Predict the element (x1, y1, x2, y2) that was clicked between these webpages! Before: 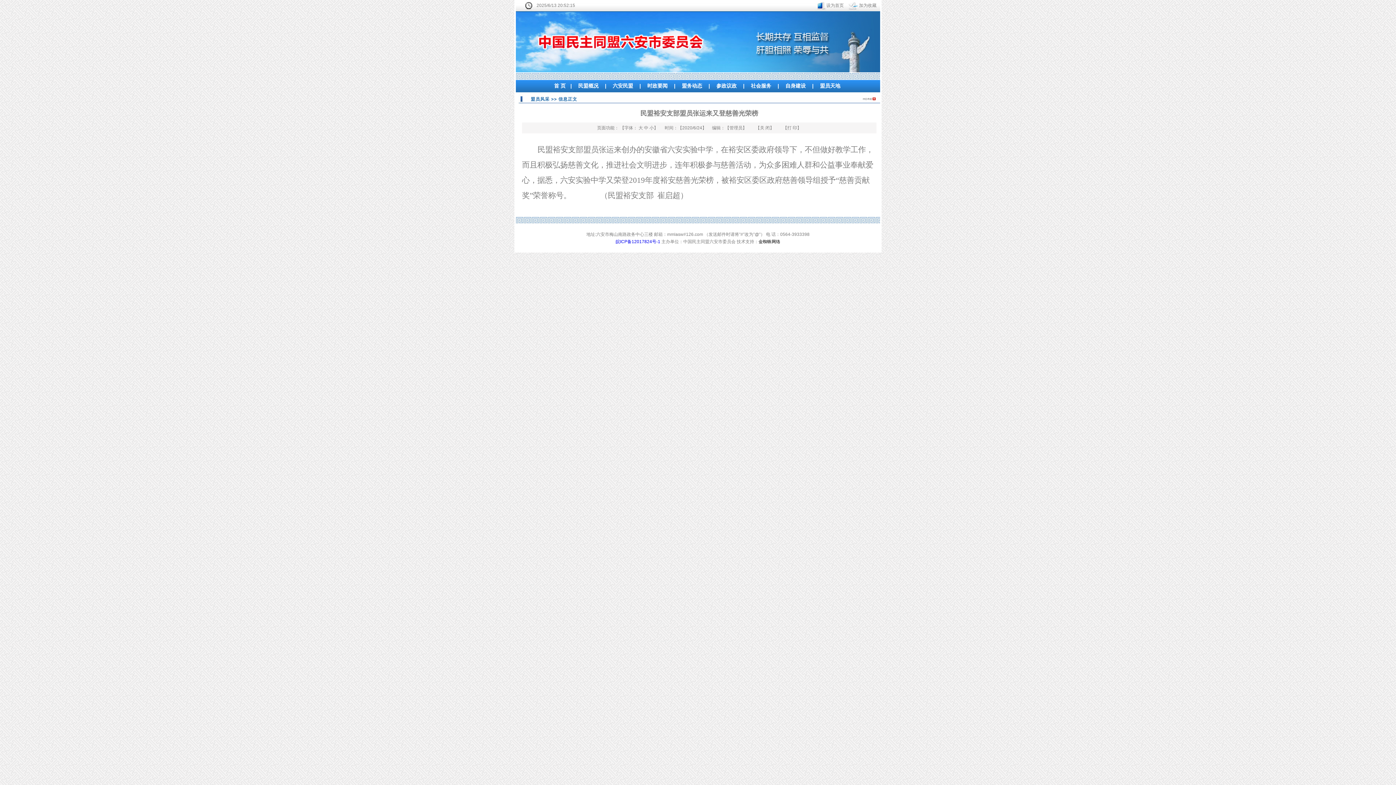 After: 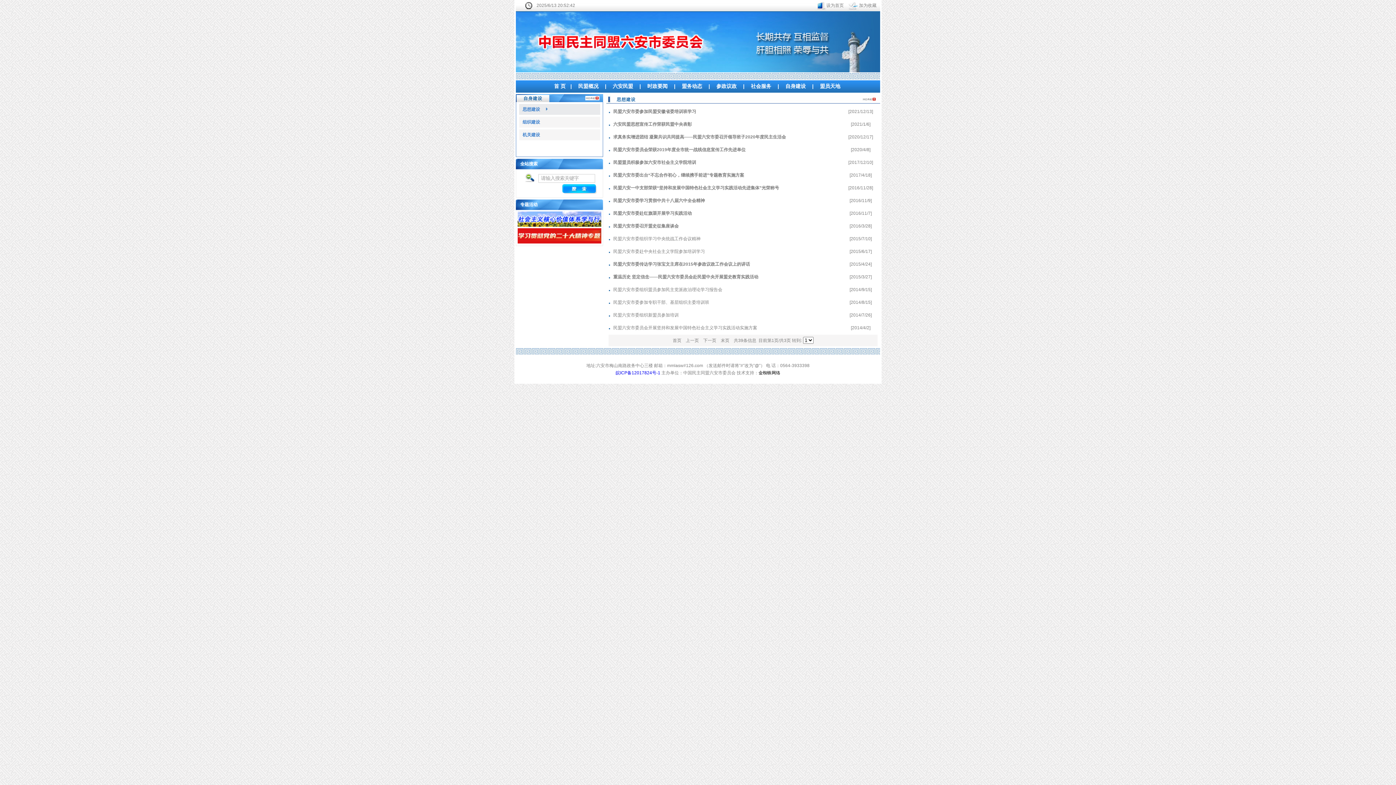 Action: bbox: (785, 82, 806, 88) label: 自身建设